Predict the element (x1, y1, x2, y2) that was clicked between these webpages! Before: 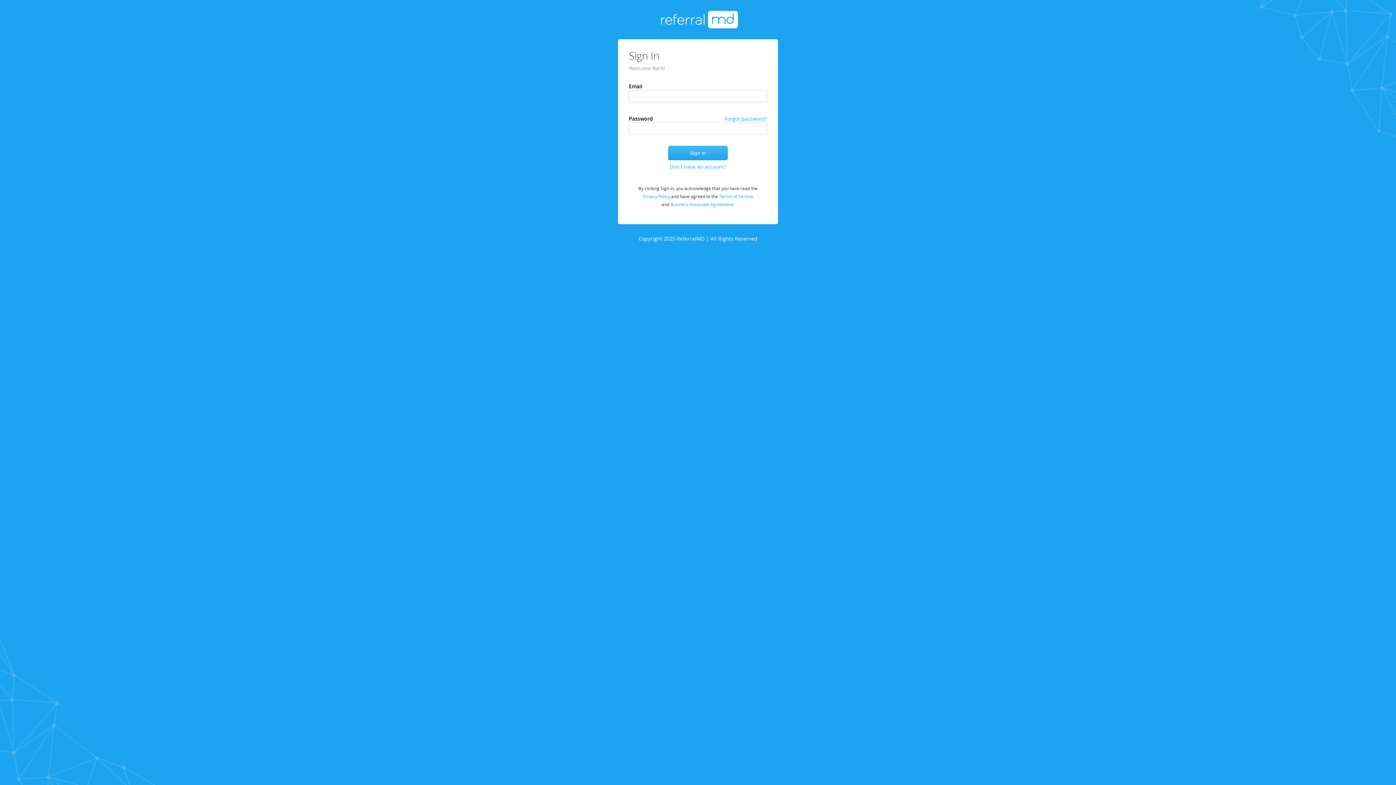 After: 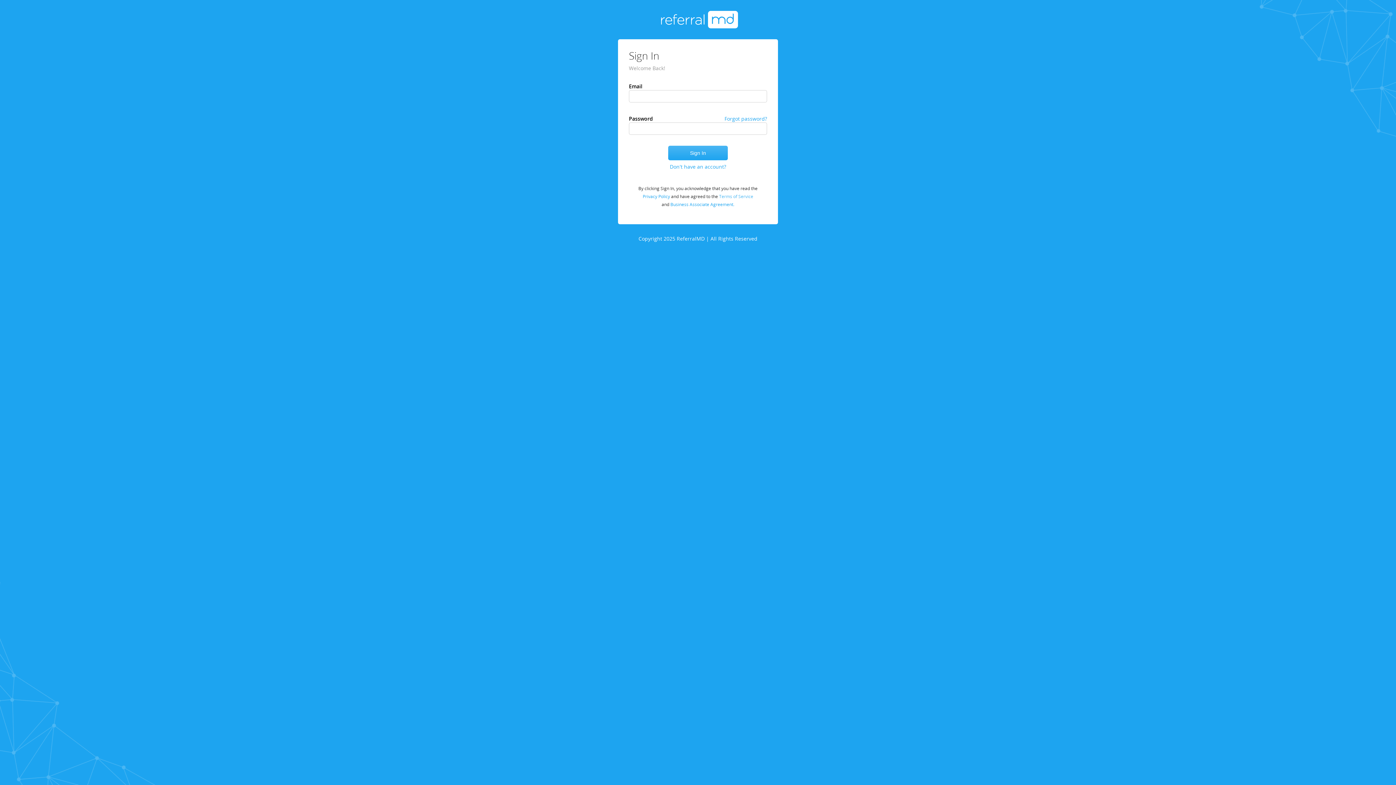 Action: label: Terms of Service bbox: (719, 193, 753, 199)